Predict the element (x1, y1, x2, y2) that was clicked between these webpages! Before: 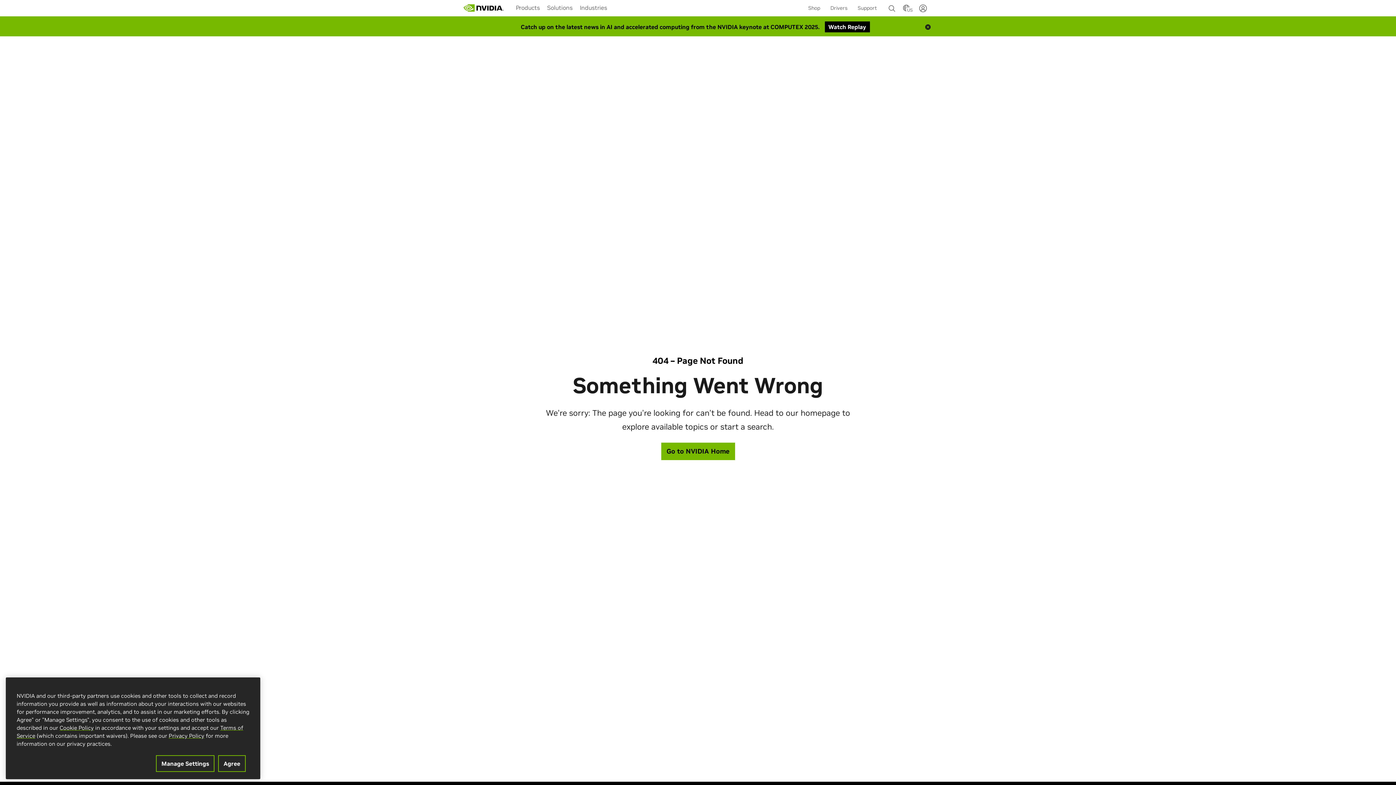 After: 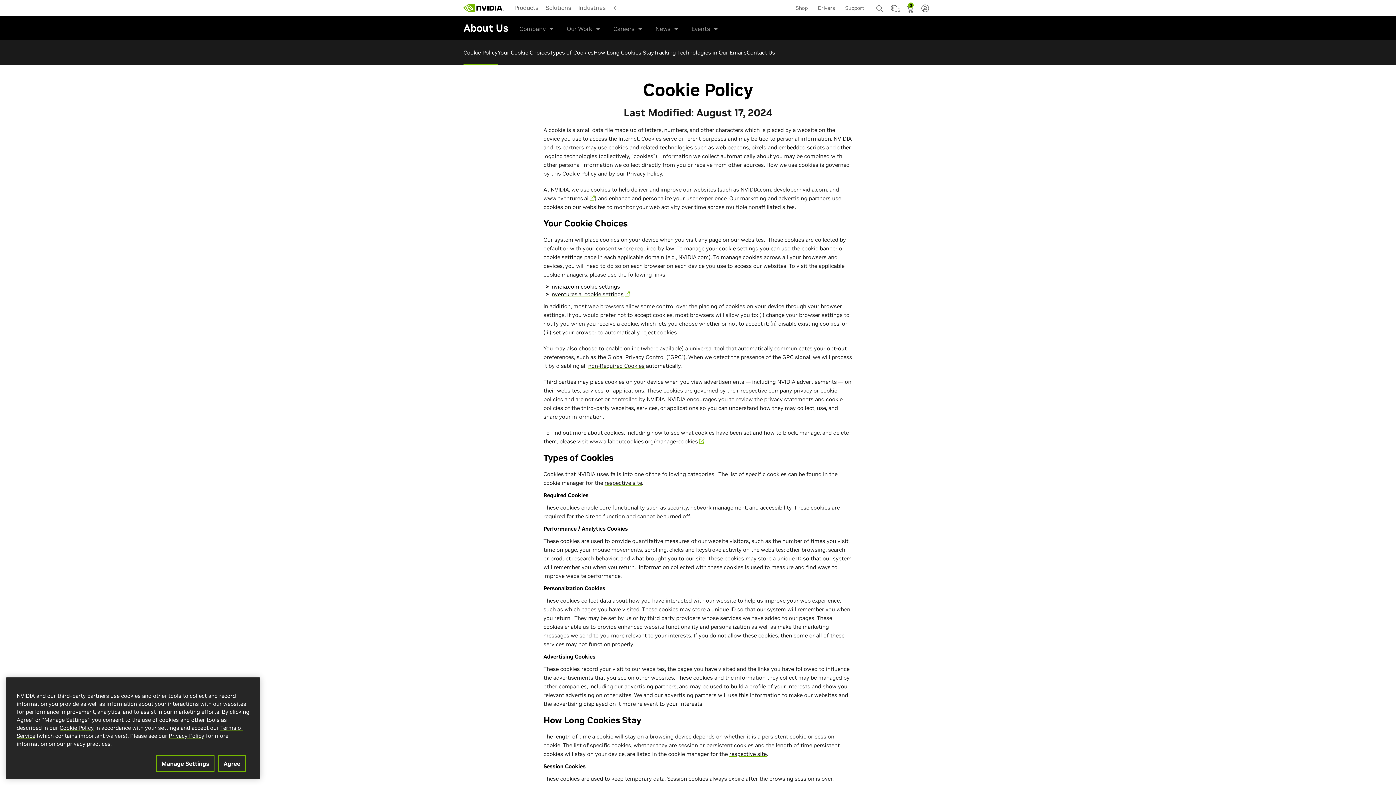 Action: bbox: (59, 724, 93, 731) label: Cookie Policy